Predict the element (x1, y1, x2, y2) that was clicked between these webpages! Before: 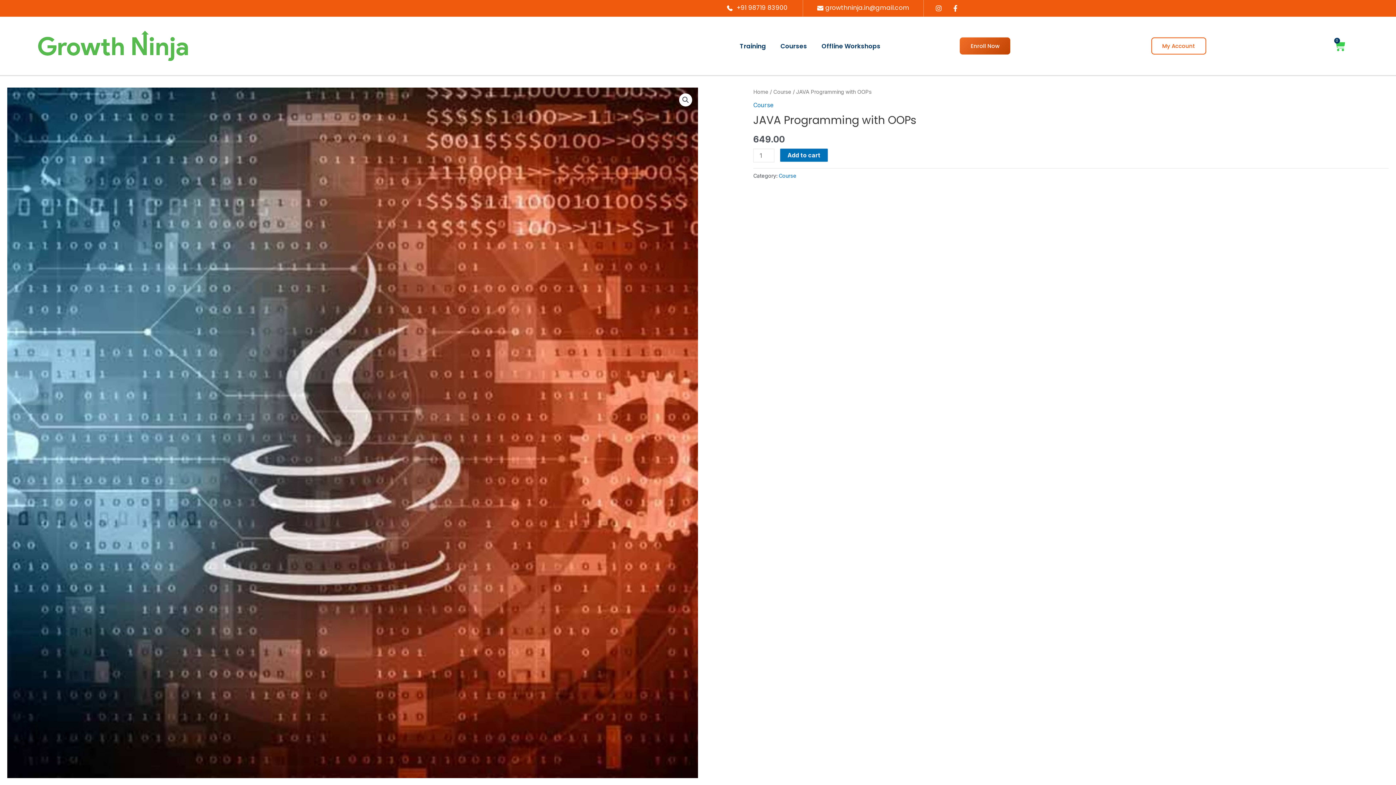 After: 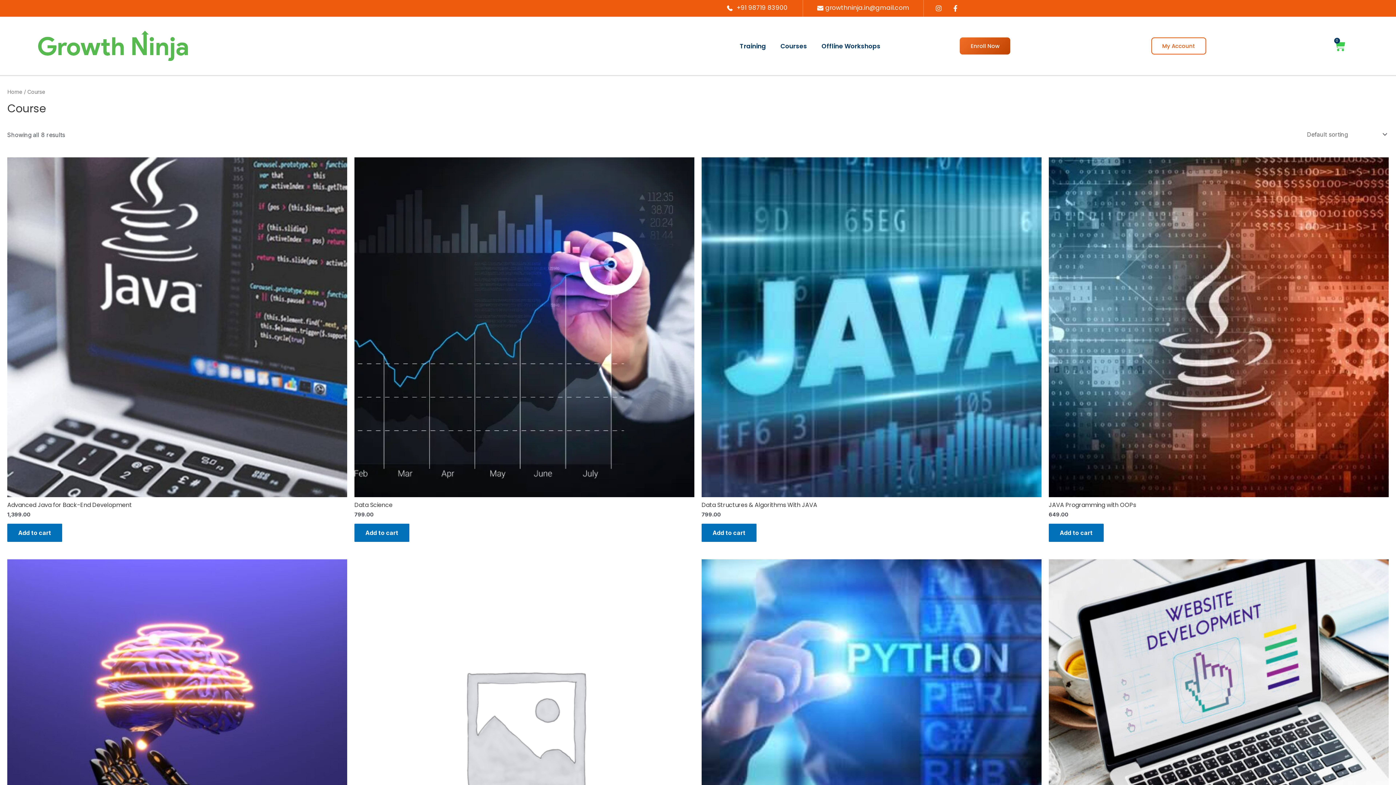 Action: label: Course bbox: (773, 88, 791, 95)